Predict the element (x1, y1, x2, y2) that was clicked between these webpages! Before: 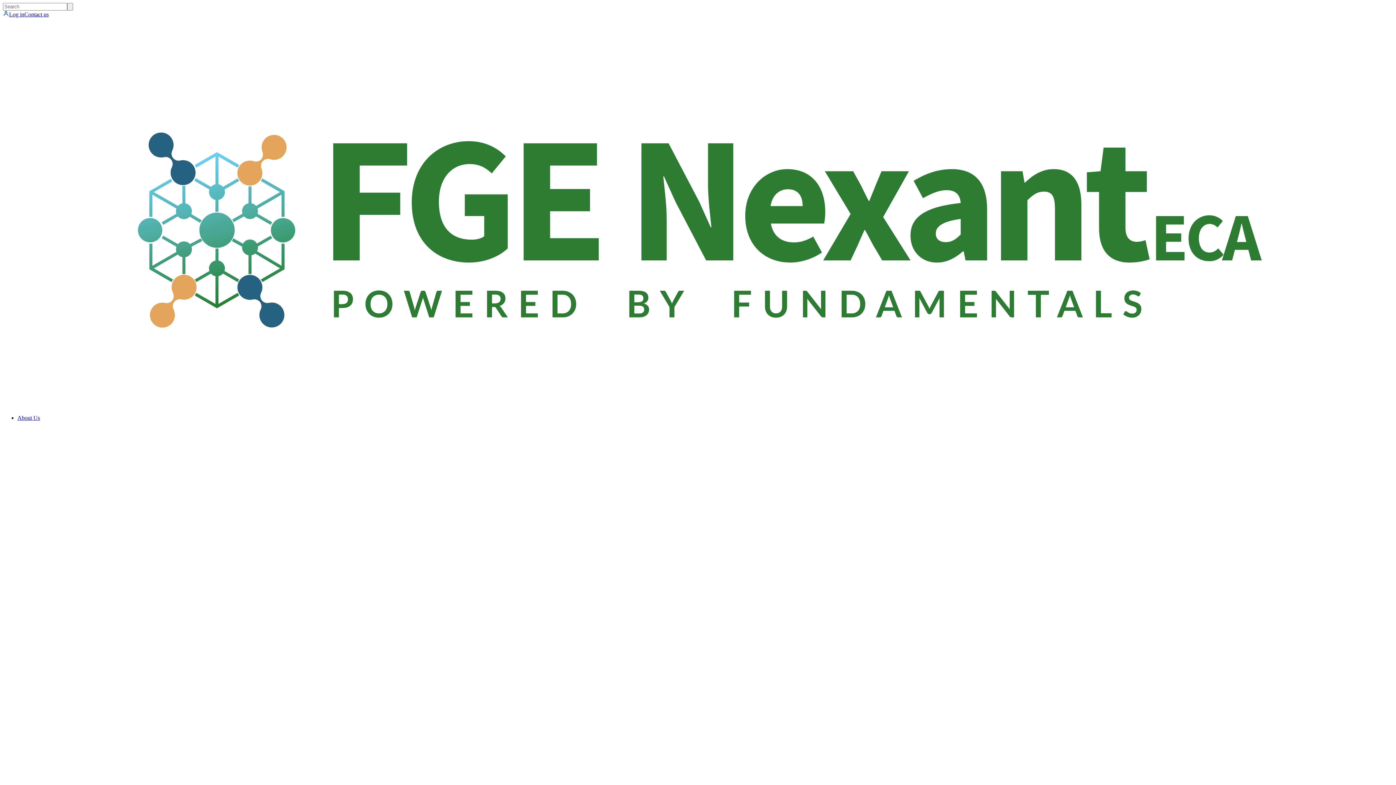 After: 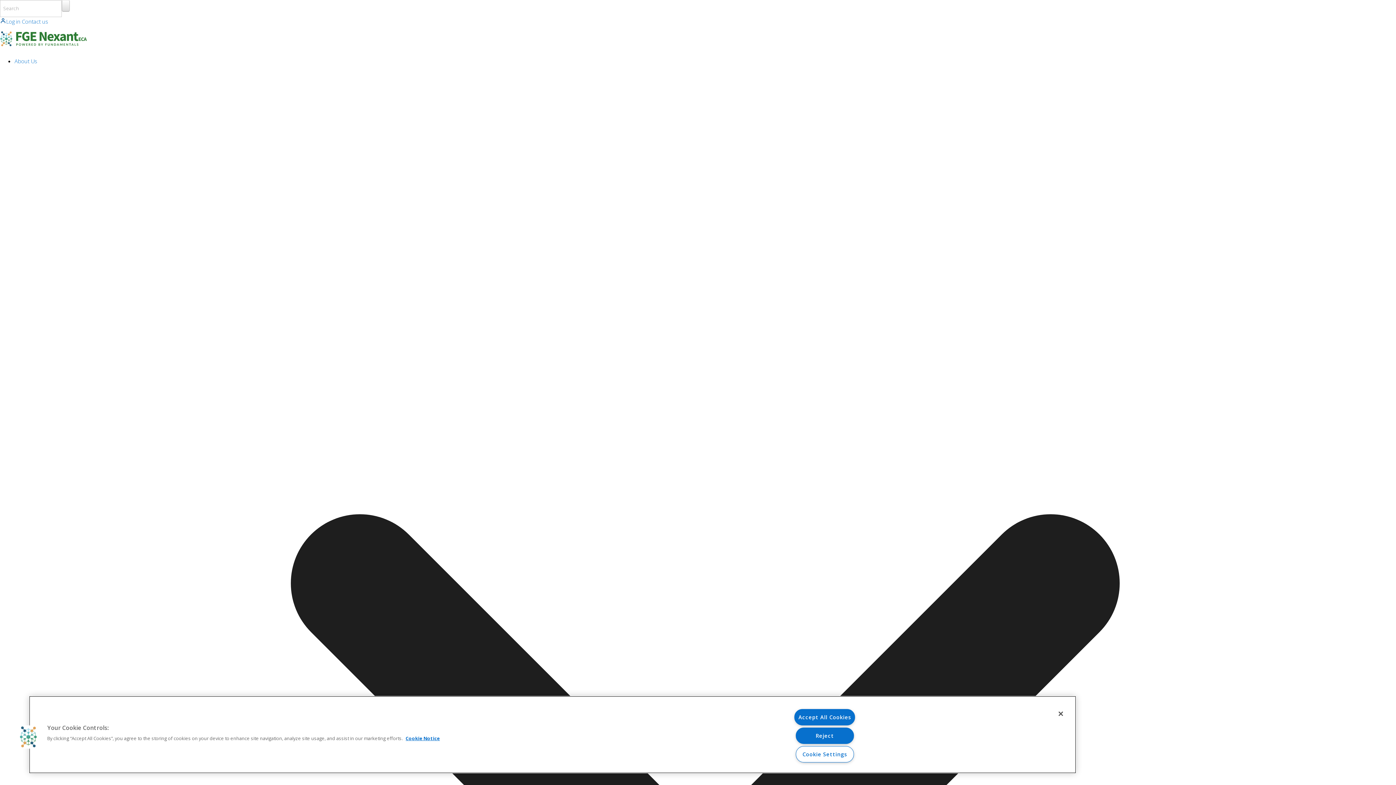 Action: bbox: (67, 2, 73, 10)